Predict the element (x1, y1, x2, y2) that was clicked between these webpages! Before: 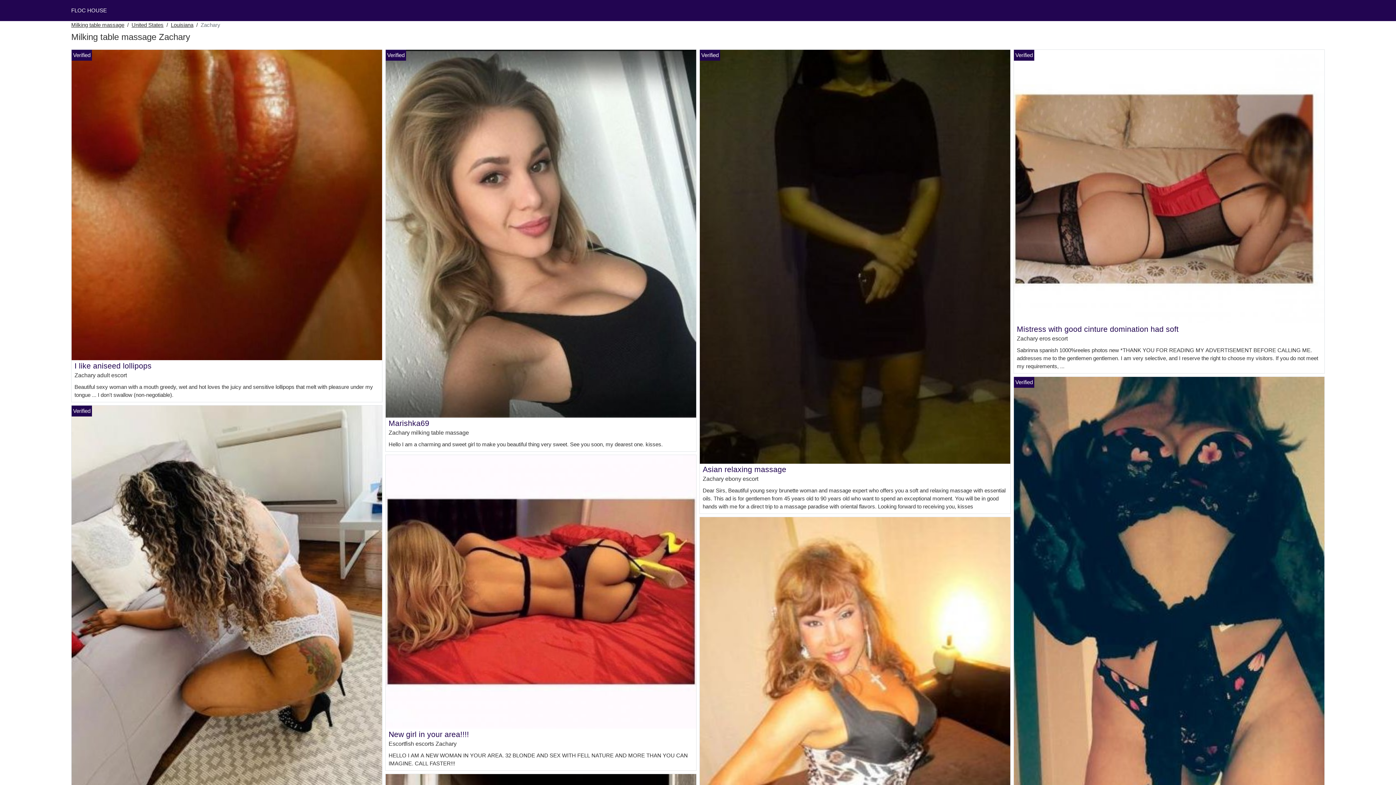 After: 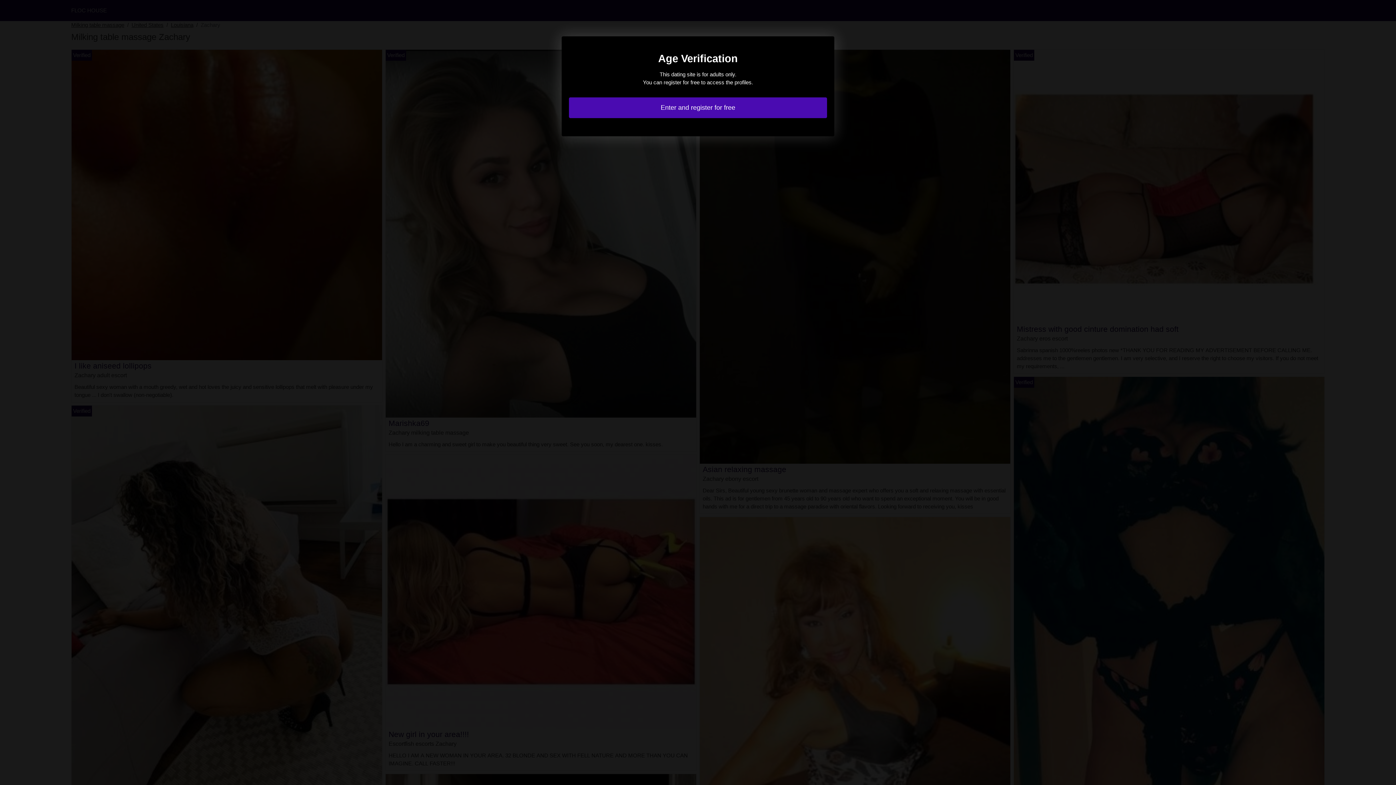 Action: bbox: (71, 201, 382, 207)